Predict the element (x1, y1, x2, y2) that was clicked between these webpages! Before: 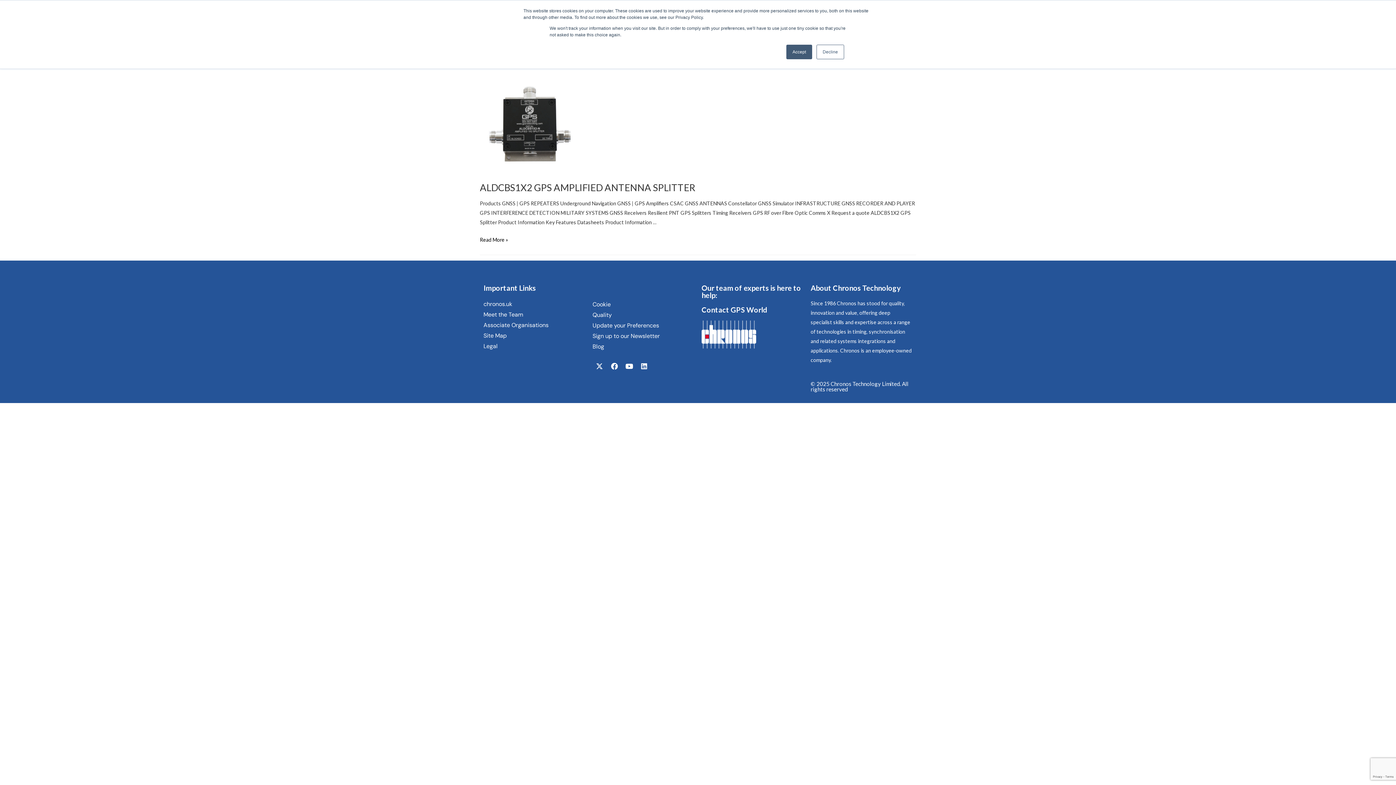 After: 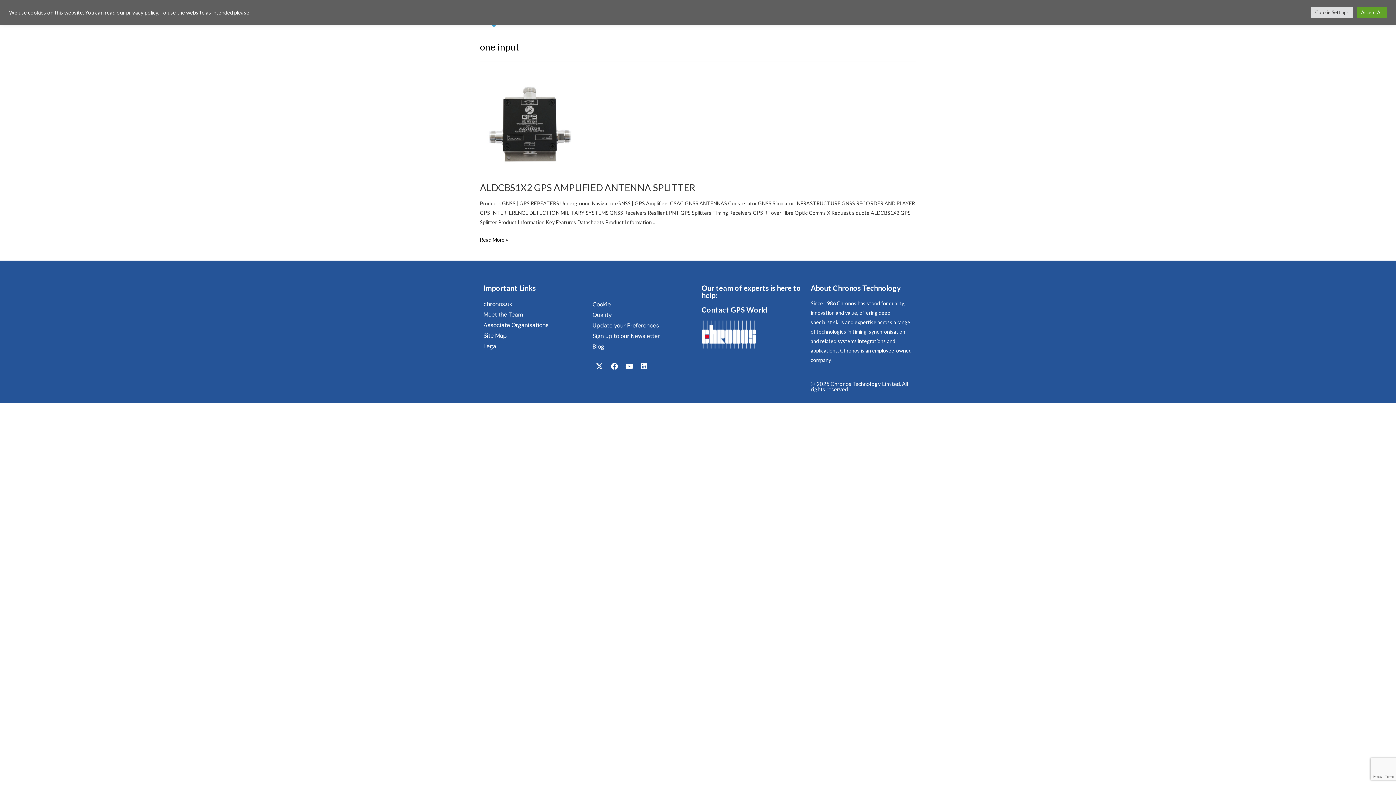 Action: label: Decline bbox: (816, 44, 844, 59)